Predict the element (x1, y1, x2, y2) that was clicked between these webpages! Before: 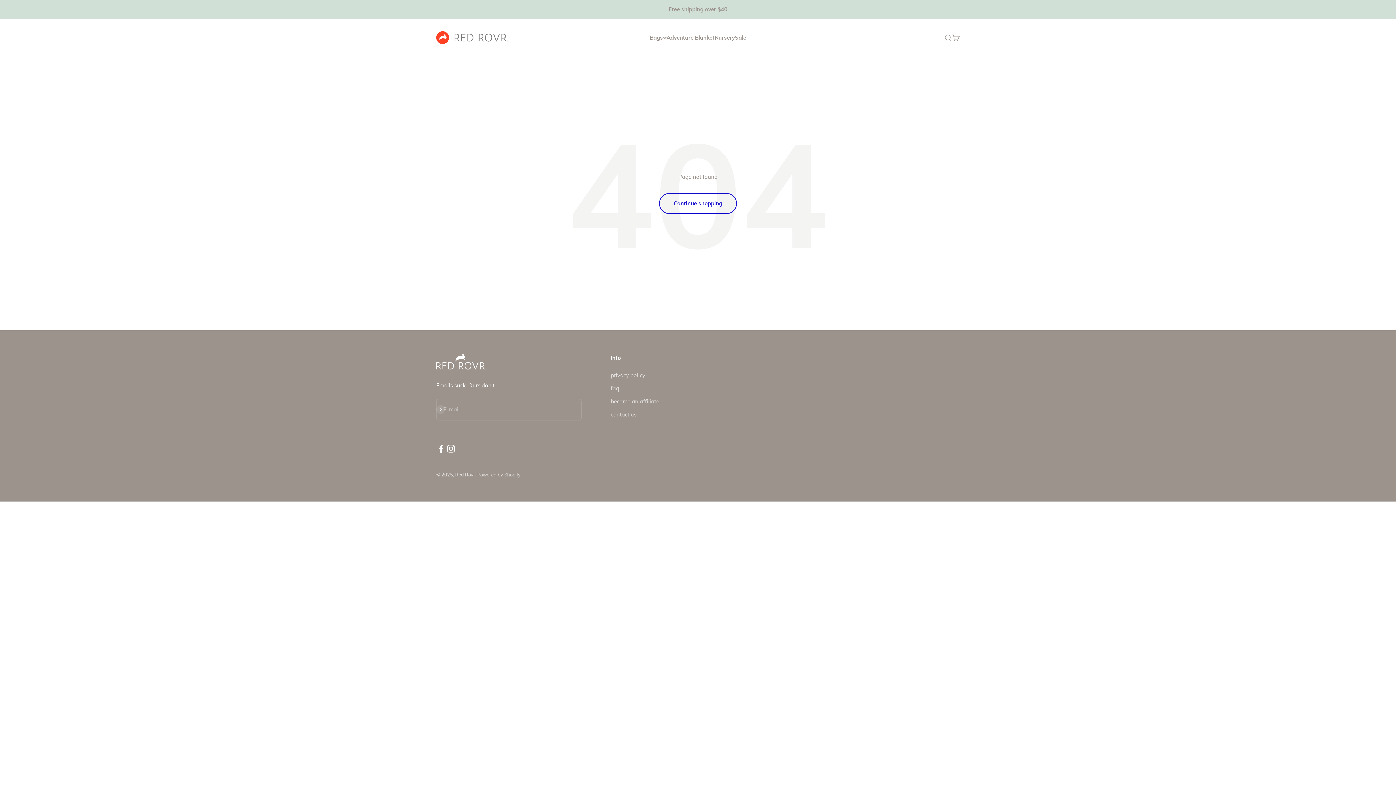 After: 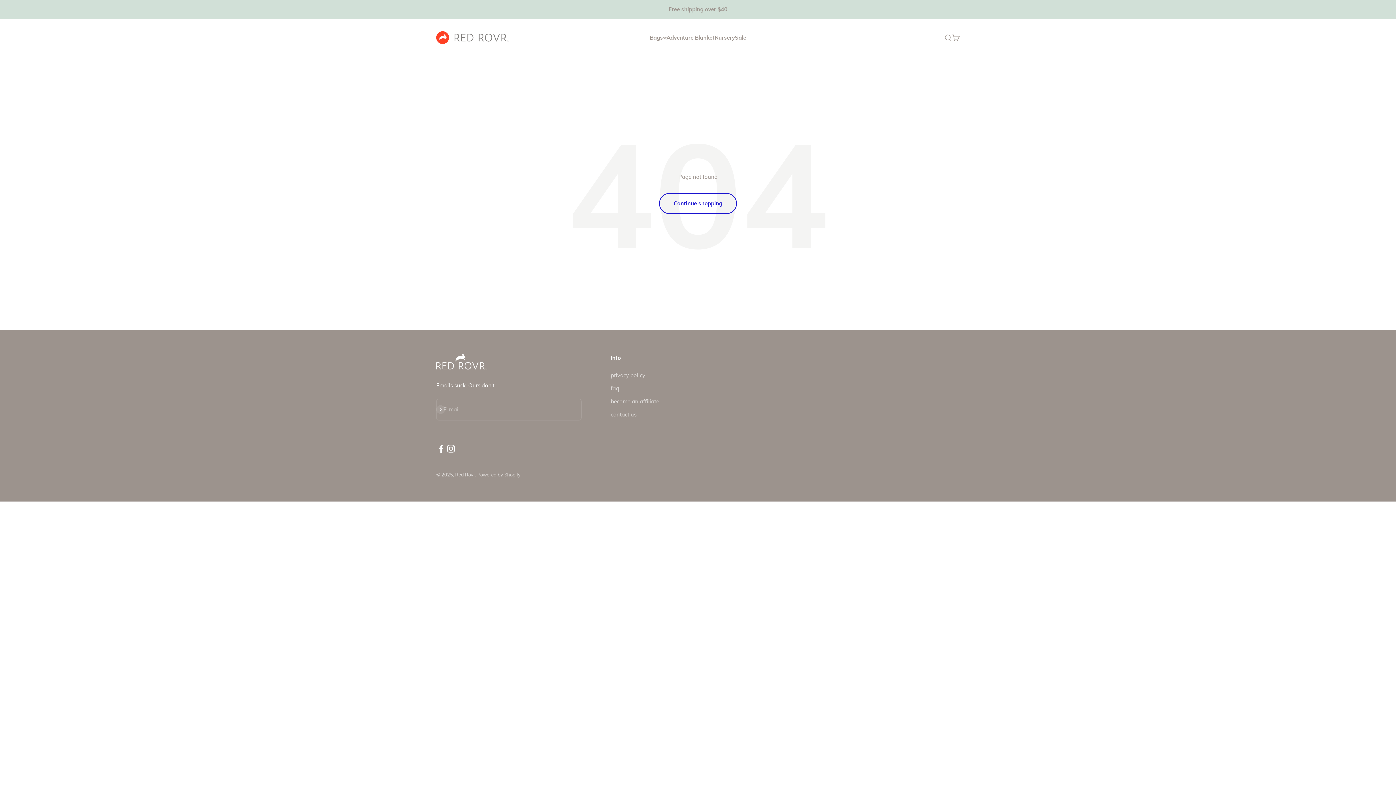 Action: bbox: (446, 444, 456, 453) label: Follow on Instagram